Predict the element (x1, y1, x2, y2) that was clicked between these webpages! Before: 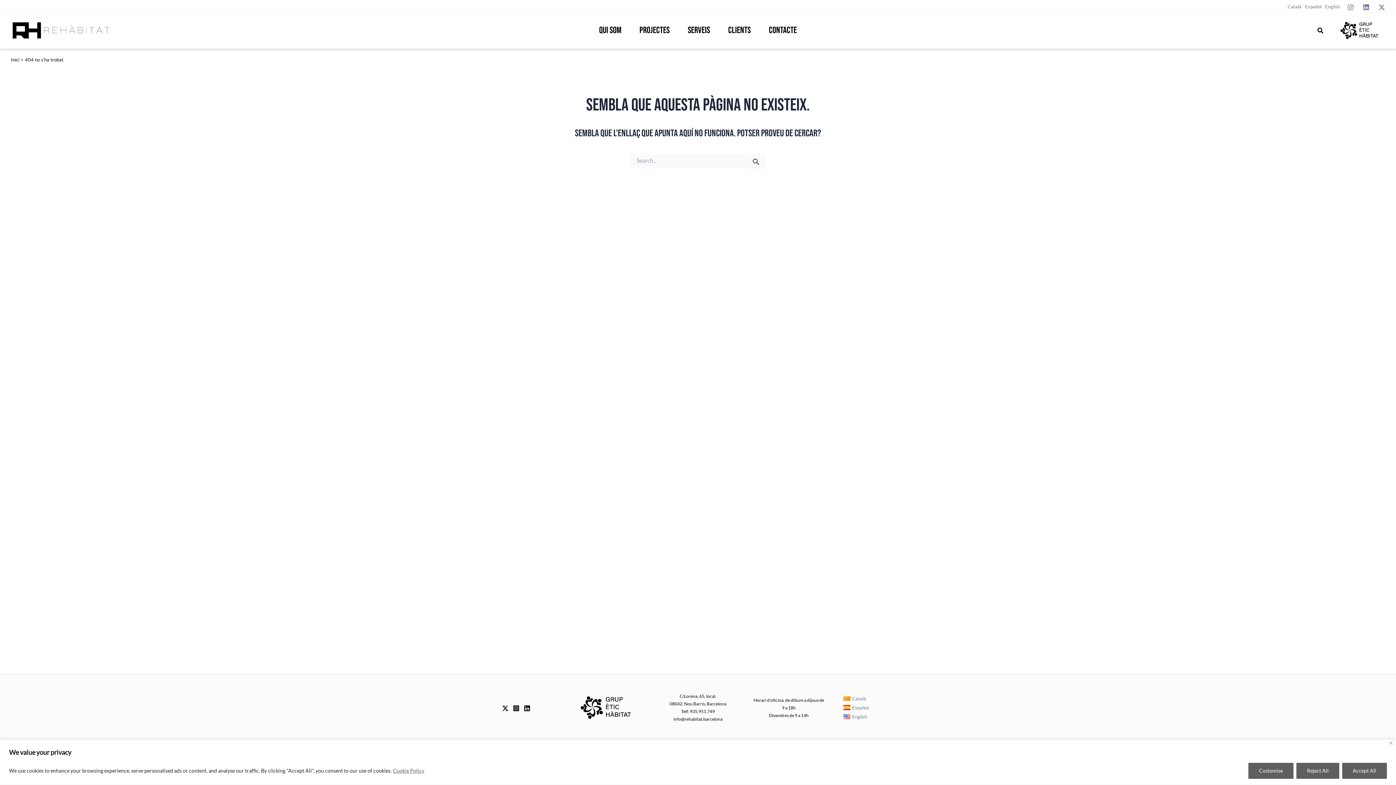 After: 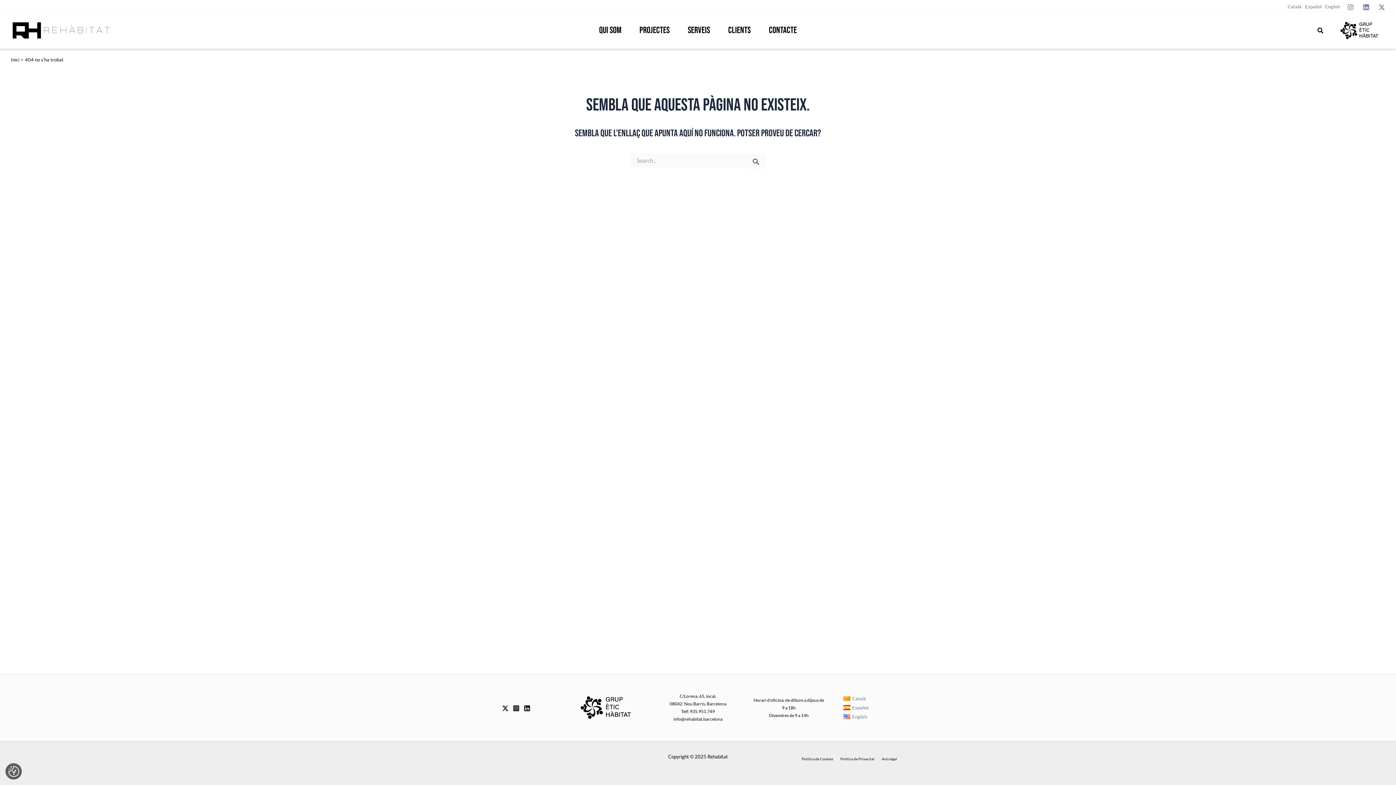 Action: bbox: (1296, 763, 1339, 779) label: Reject All